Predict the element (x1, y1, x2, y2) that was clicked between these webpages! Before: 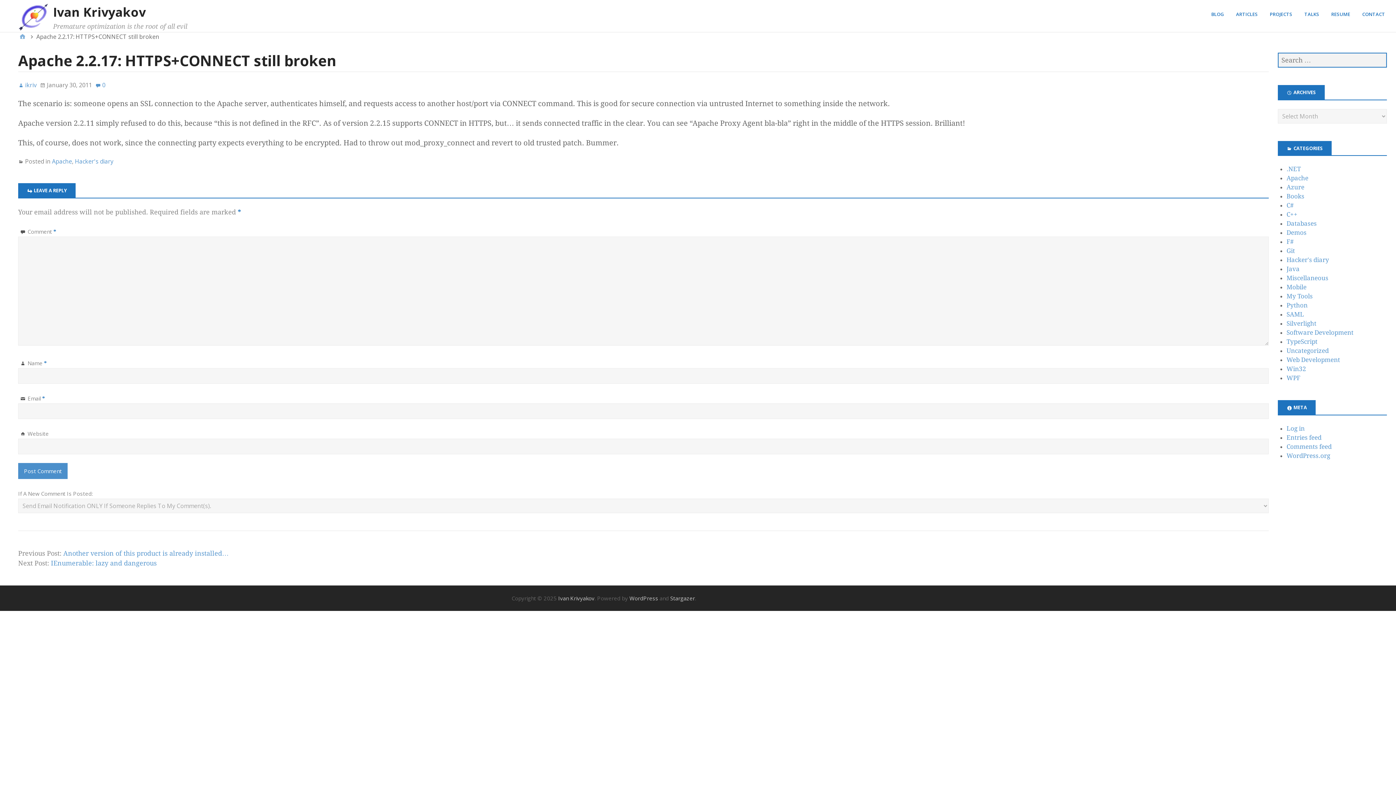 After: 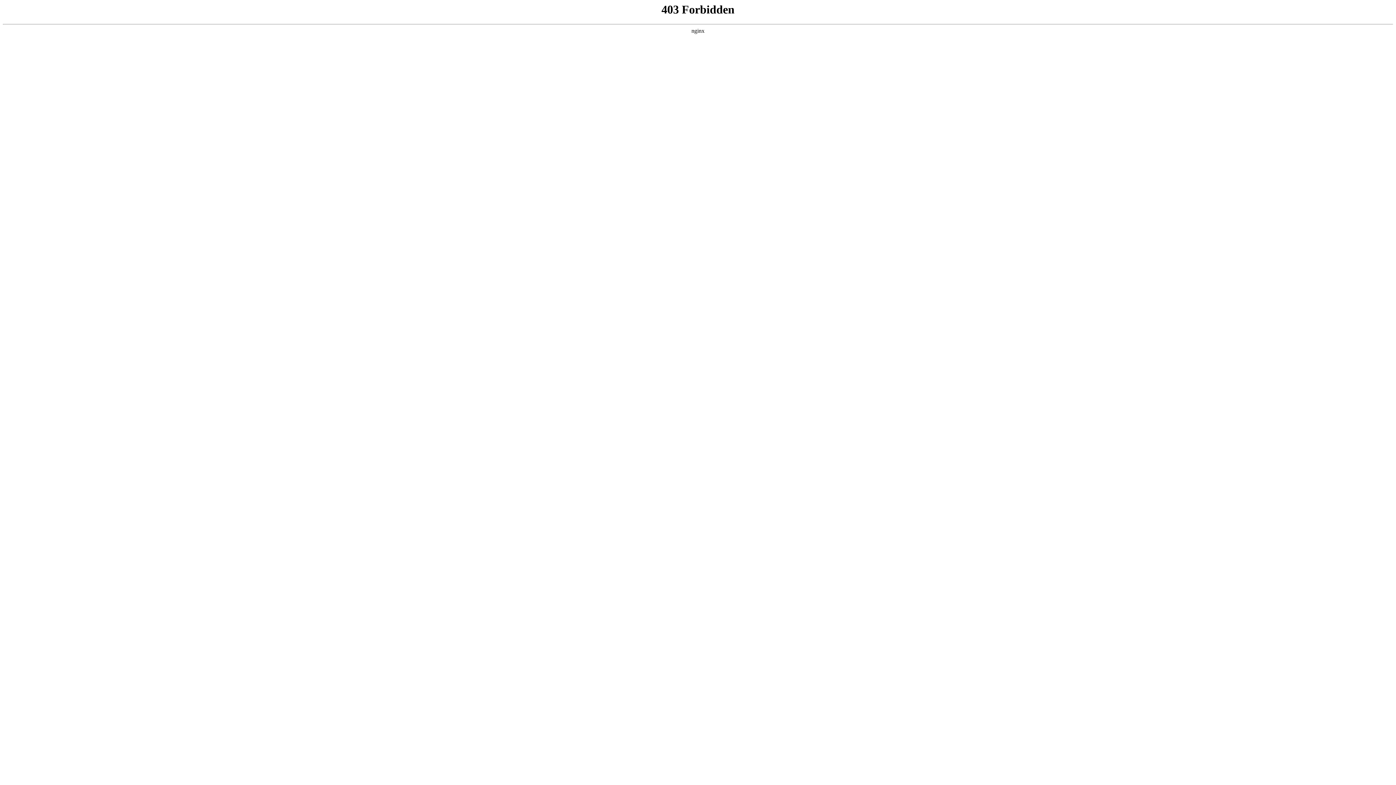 Action: label: WordPress bbox: (629, 594, 658, 602)